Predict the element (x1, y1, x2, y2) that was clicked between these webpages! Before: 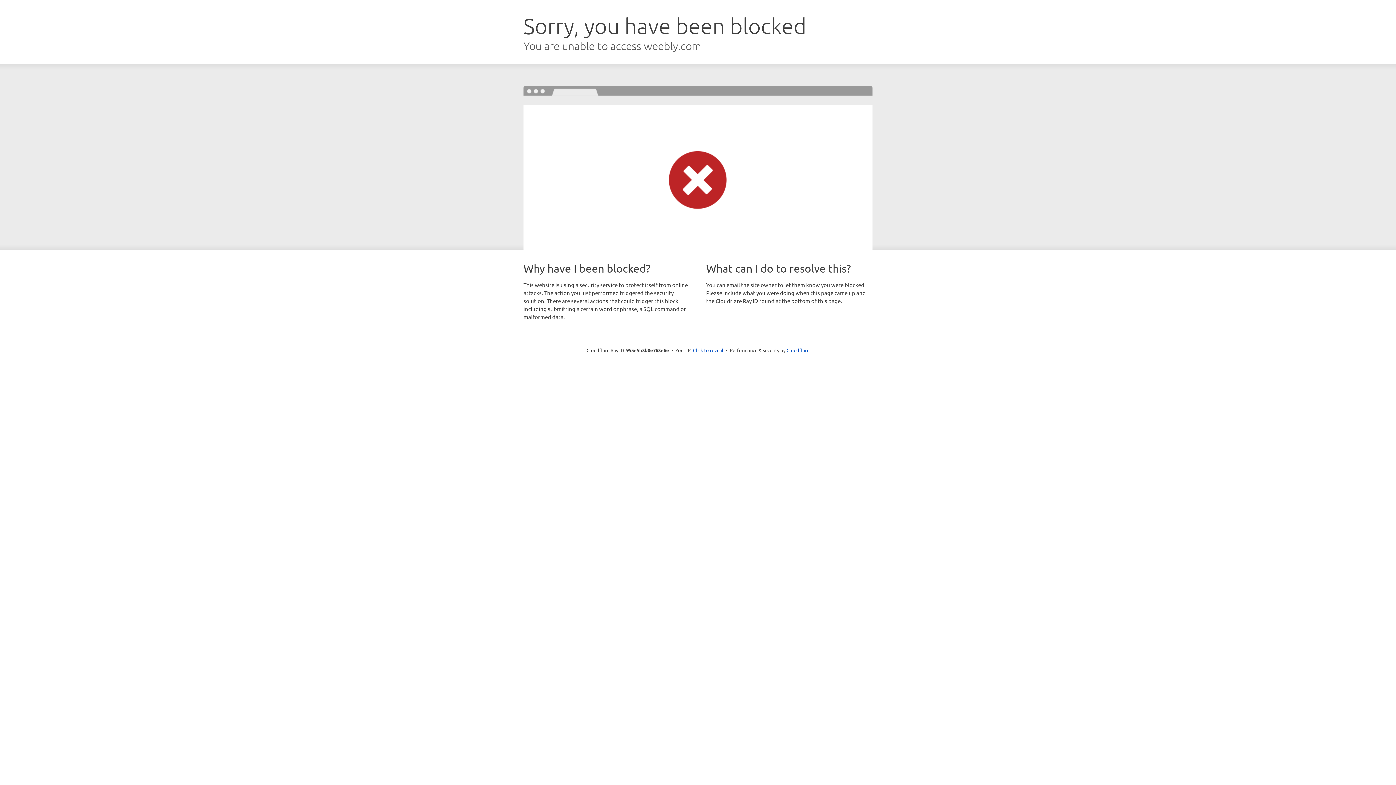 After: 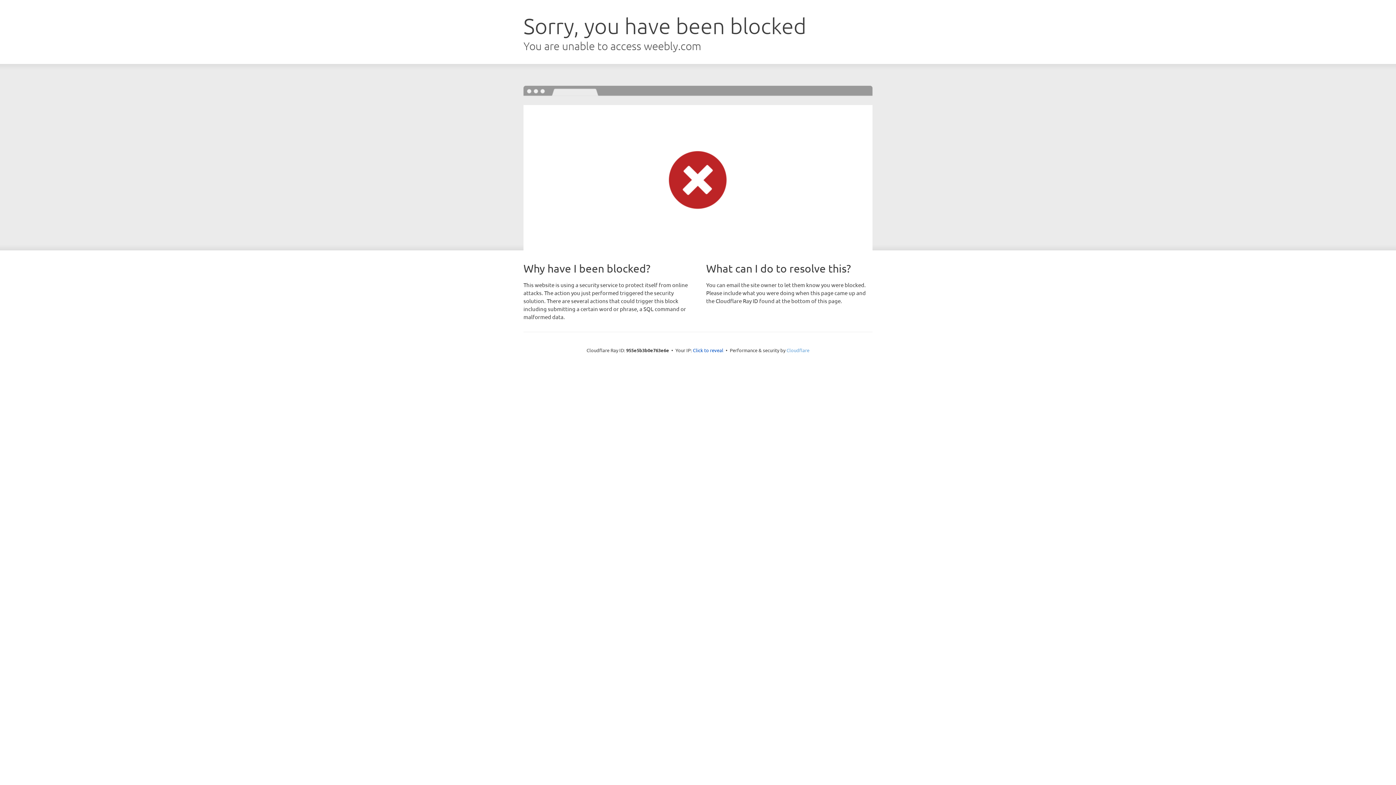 Action: bbox: (786, 347, 809, 353) label: Cloudflare